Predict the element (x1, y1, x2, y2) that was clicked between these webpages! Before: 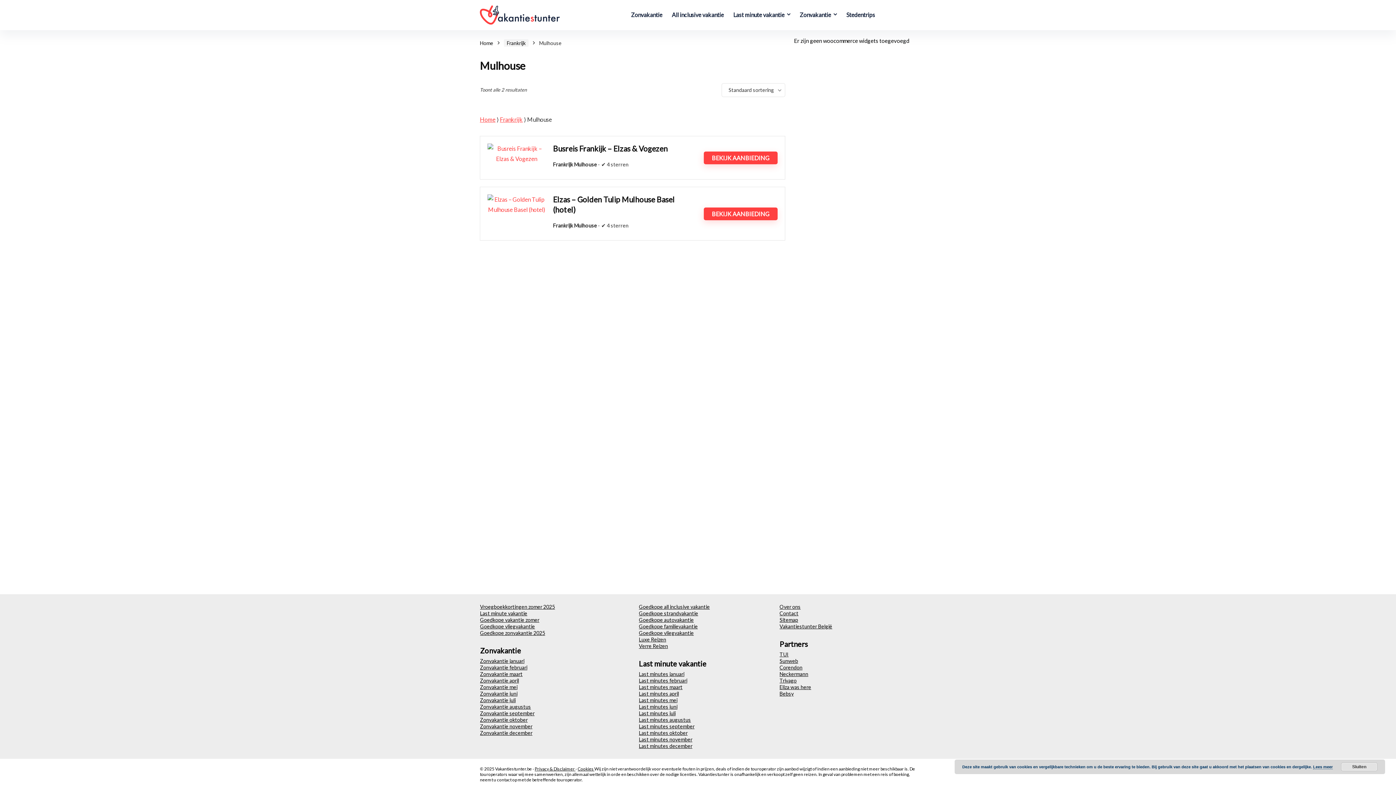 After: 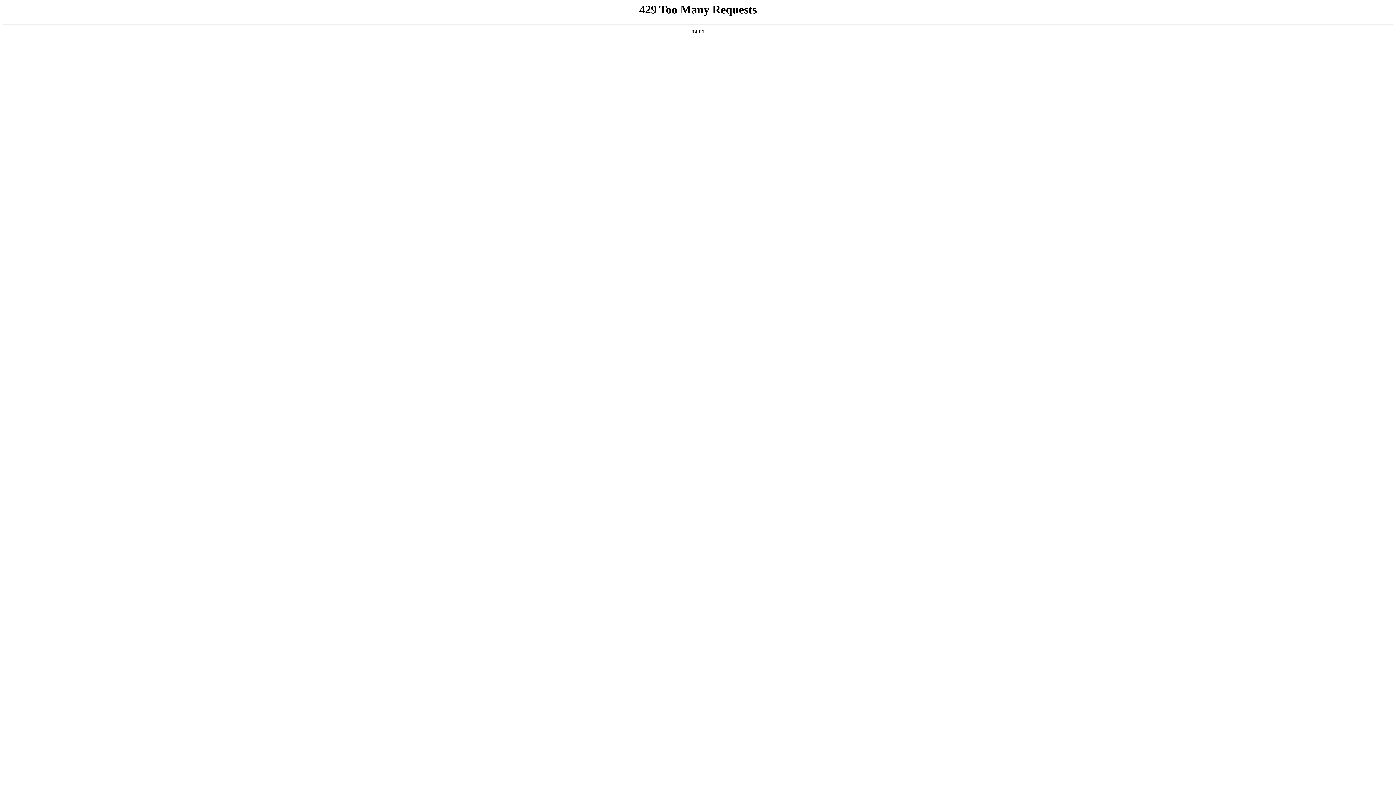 Action: label: Zonvakantie november bbox: (480, 723, 532, 729)